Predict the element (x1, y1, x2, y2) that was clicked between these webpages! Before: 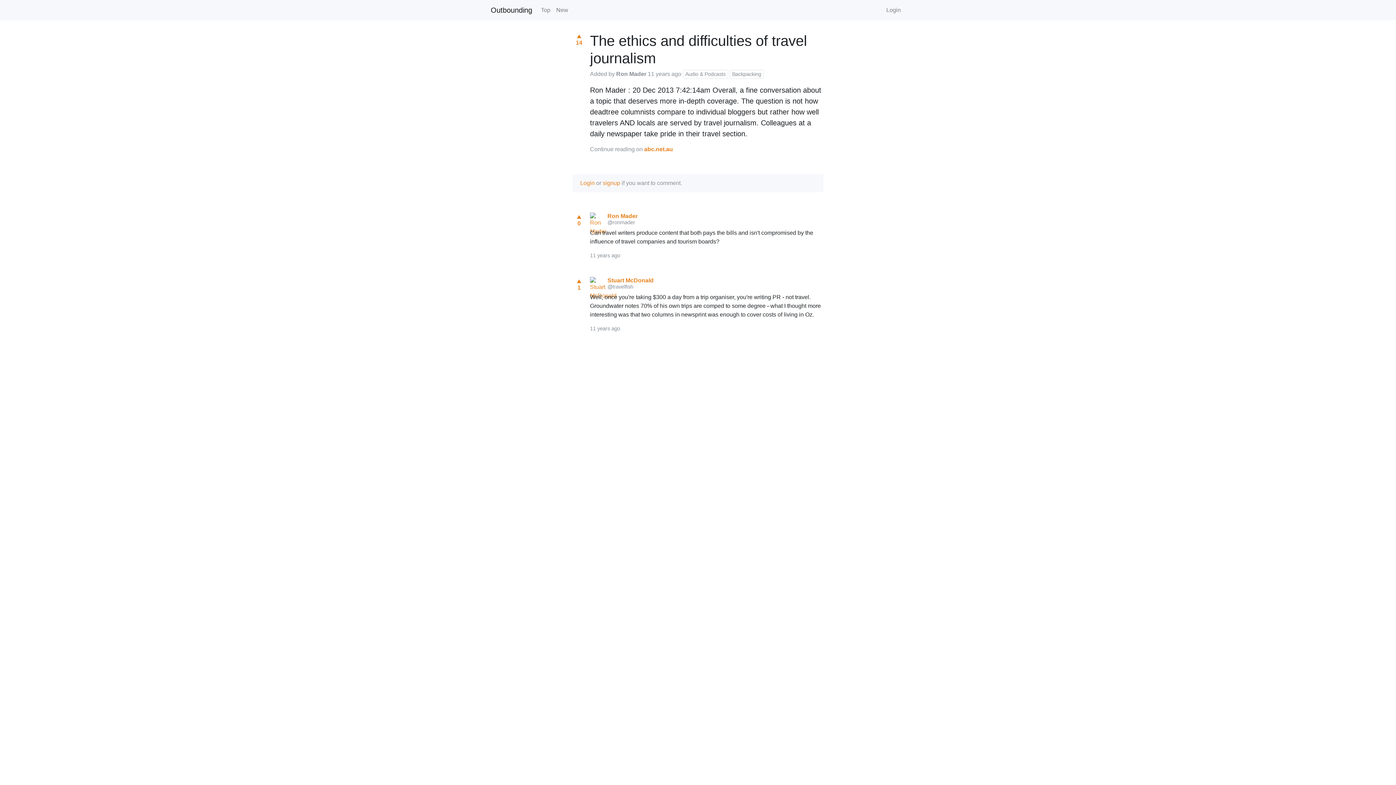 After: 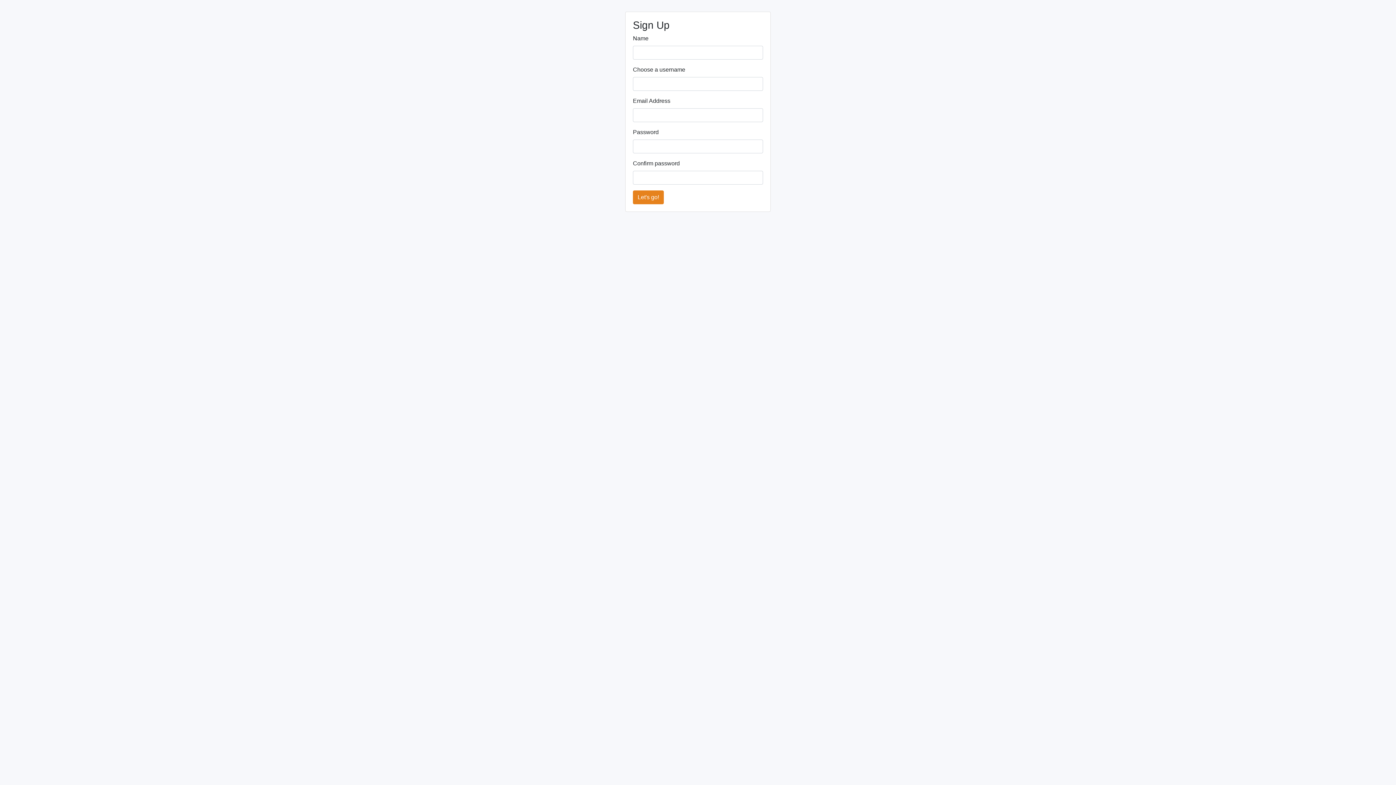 Action: label: signup bbox: (602, 180, 620, 186)